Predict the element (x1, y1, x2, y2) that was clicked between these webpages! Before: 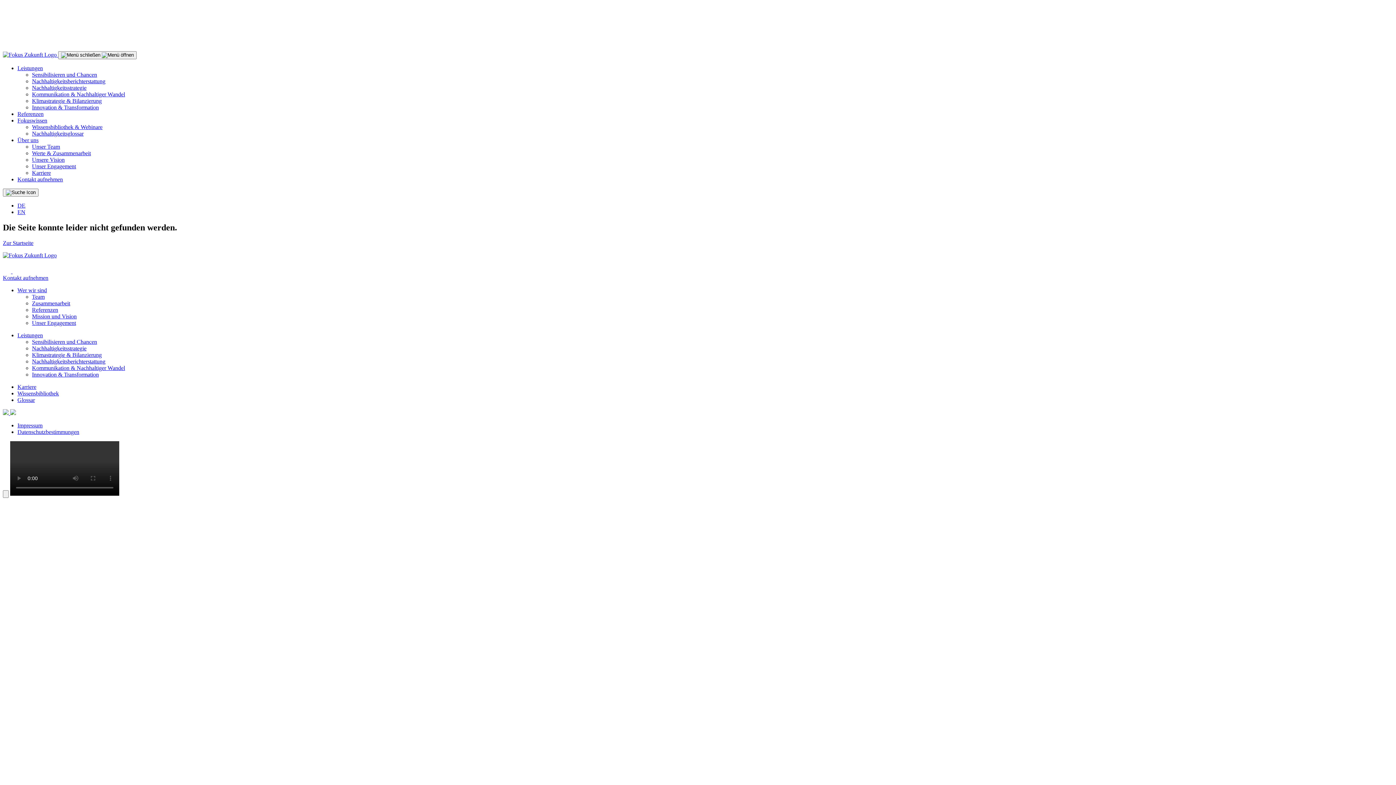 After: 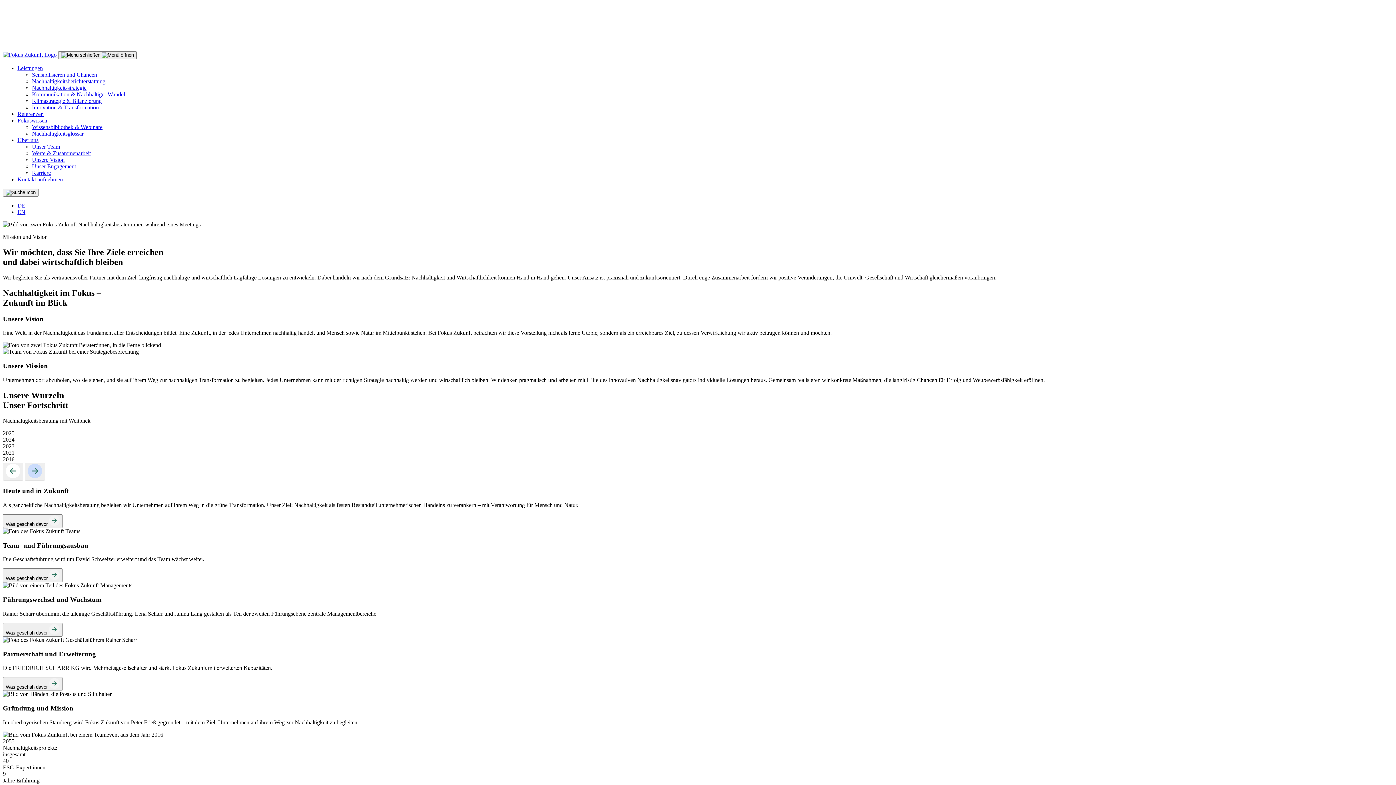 Action: bbox: (32, 156, 64, 162) label: Unsere Vision